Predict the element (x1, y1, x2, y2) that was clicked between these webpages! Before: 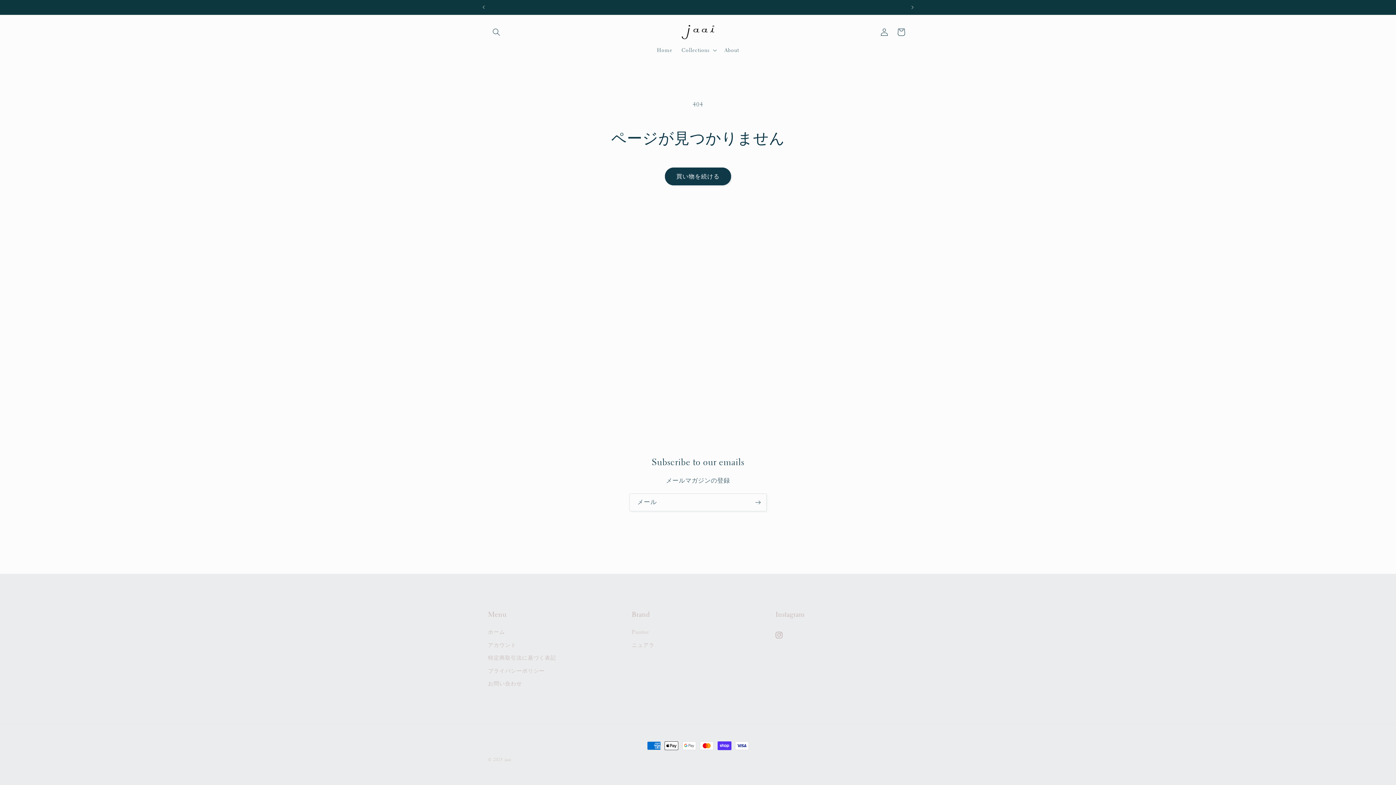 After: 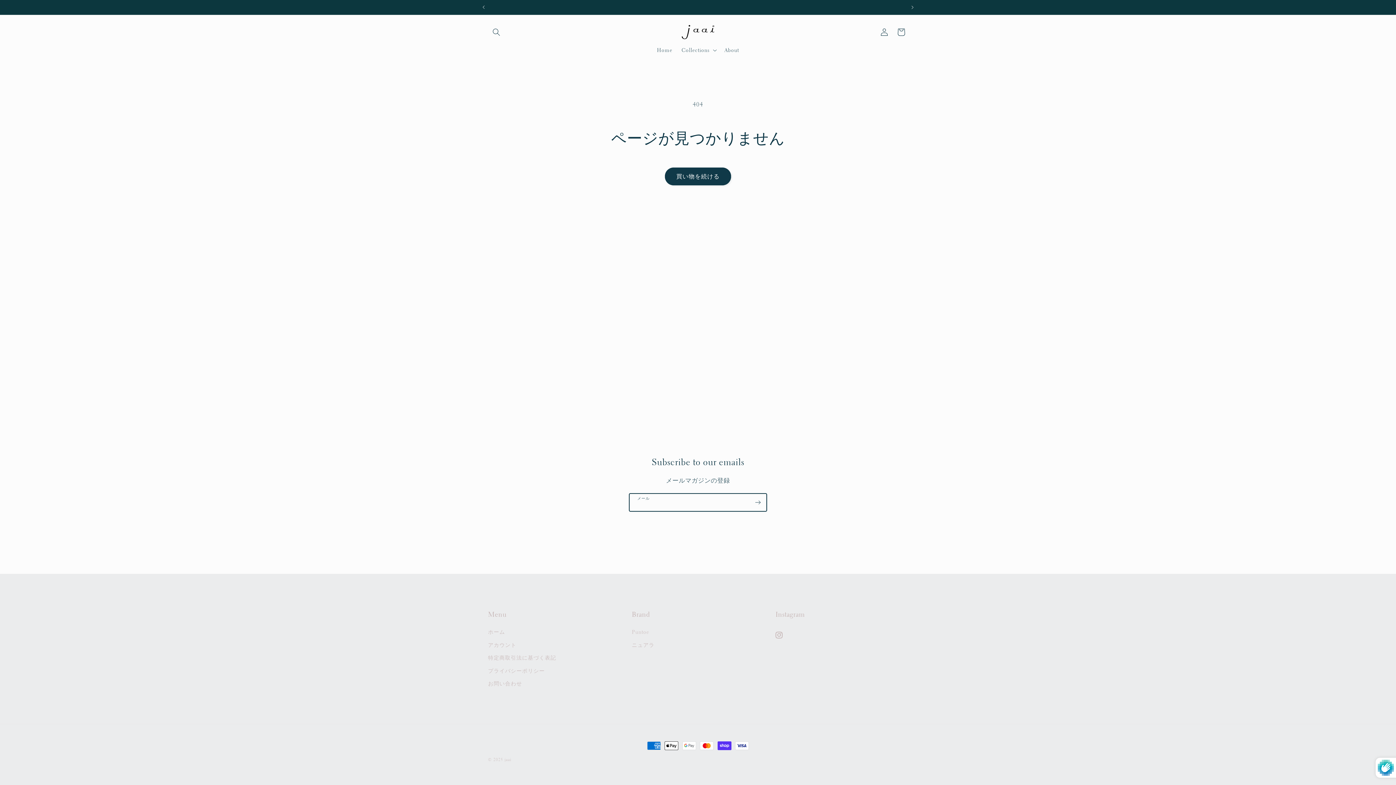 Action: label: 登録 bbox: (749, 493, 766, 511)